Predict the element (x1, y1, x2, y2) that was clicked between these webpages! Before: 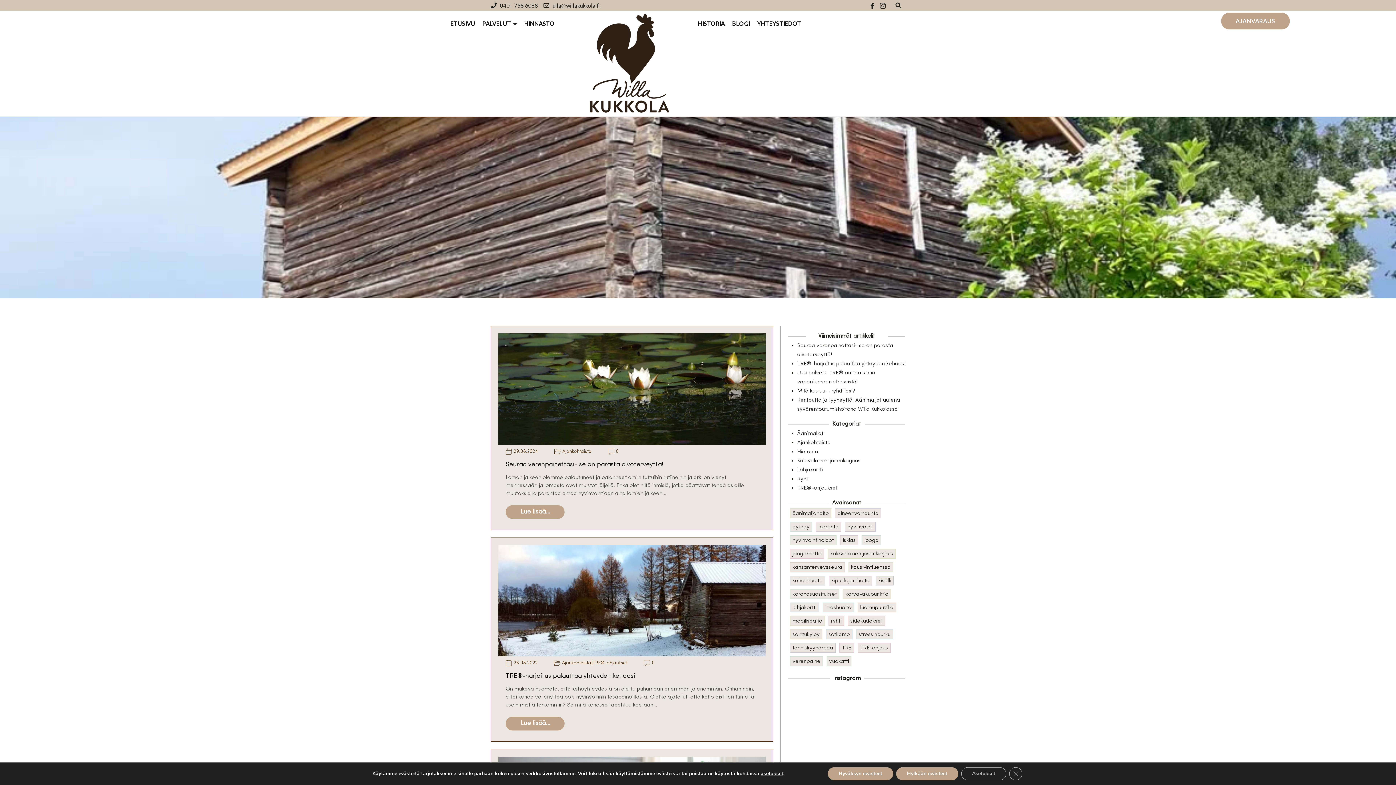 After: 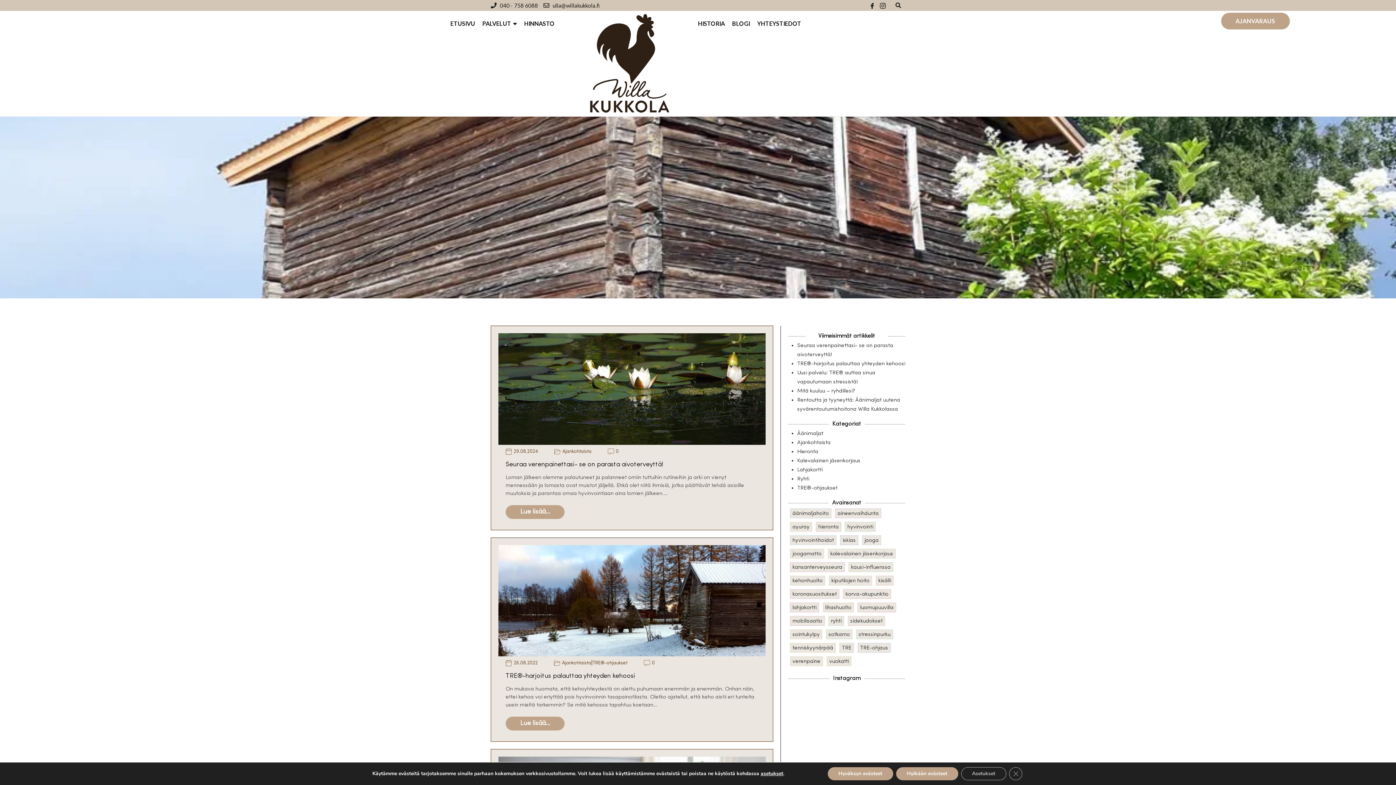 Action: label: kansanterveysseura bbox: (792, 565, 842, 570)